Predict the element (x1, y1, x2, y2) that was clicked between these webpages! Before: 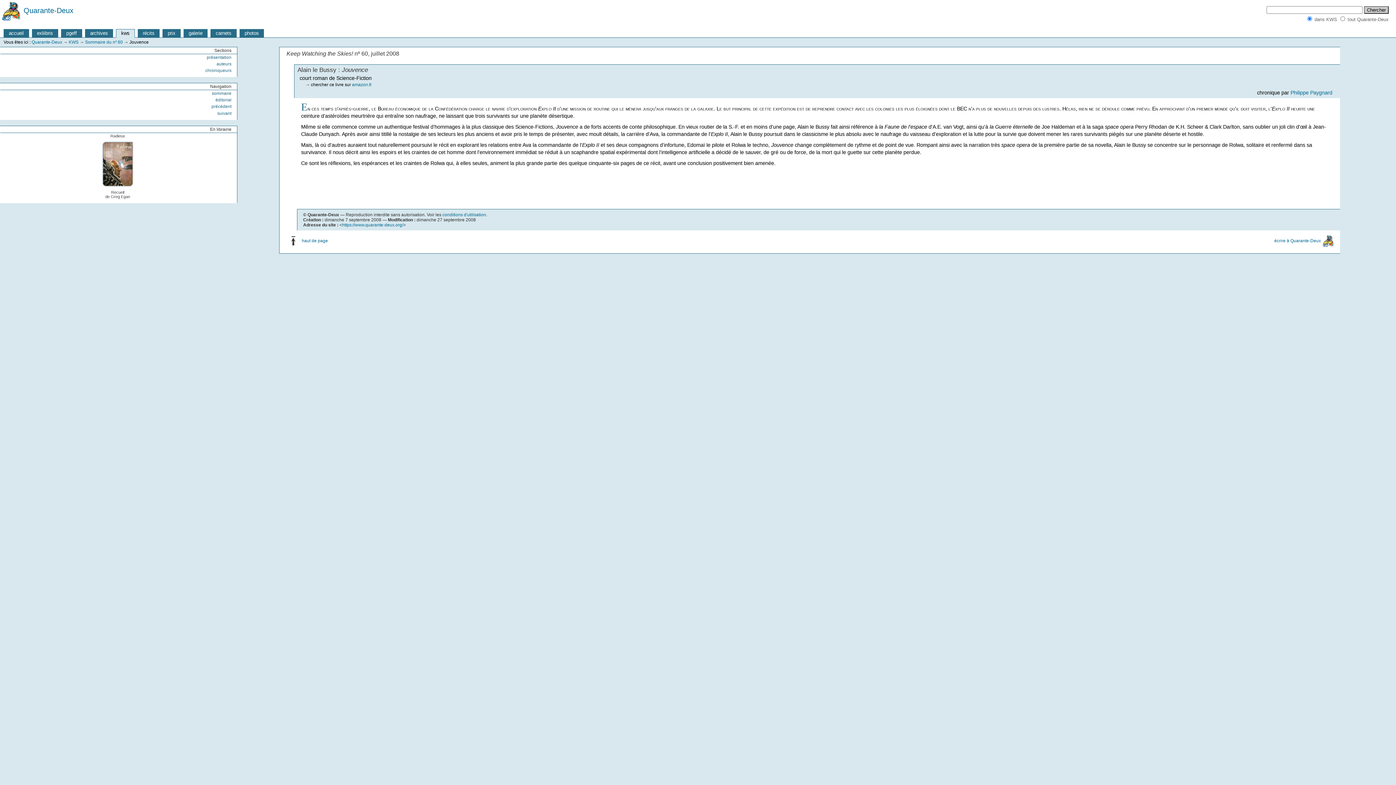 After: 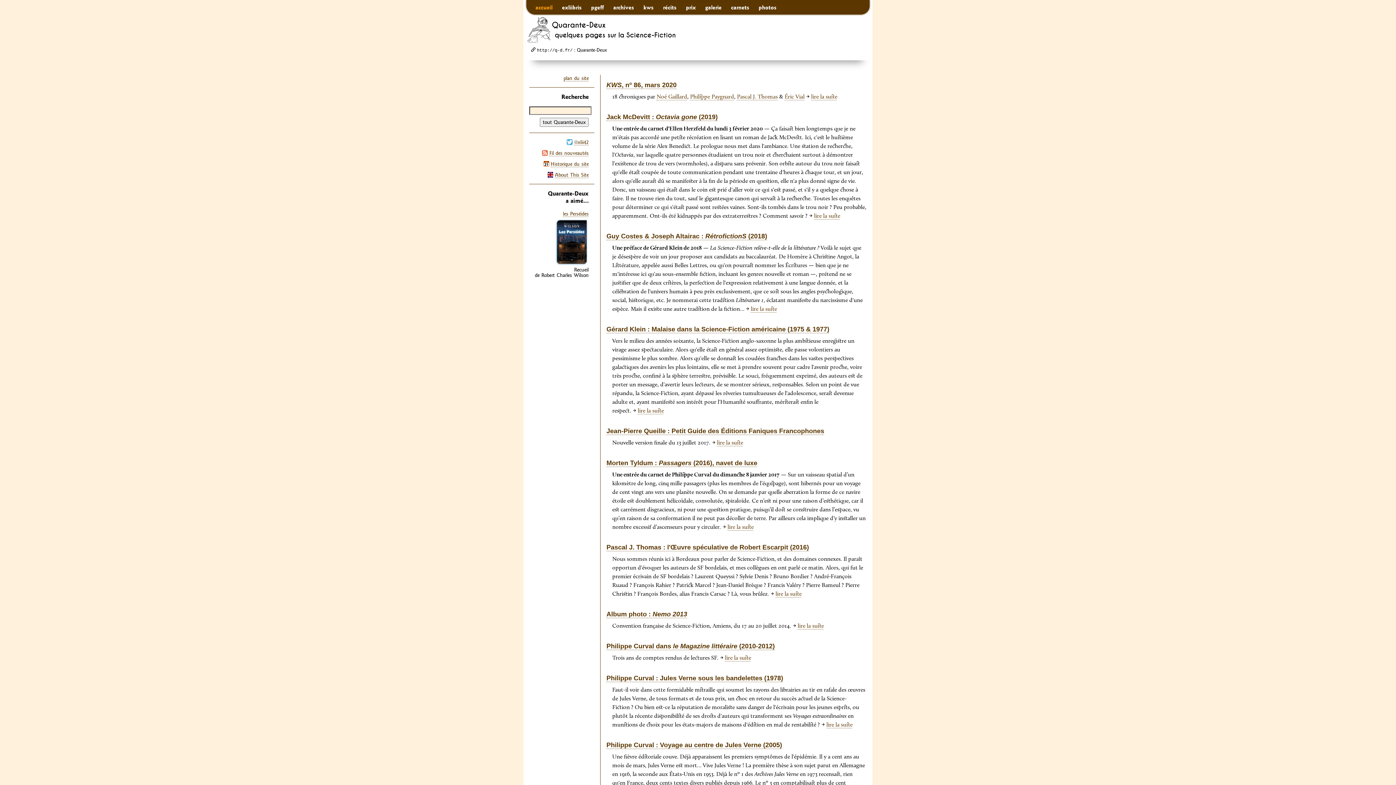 Action: label: accueil bbox: (8, 30, 23, 36)